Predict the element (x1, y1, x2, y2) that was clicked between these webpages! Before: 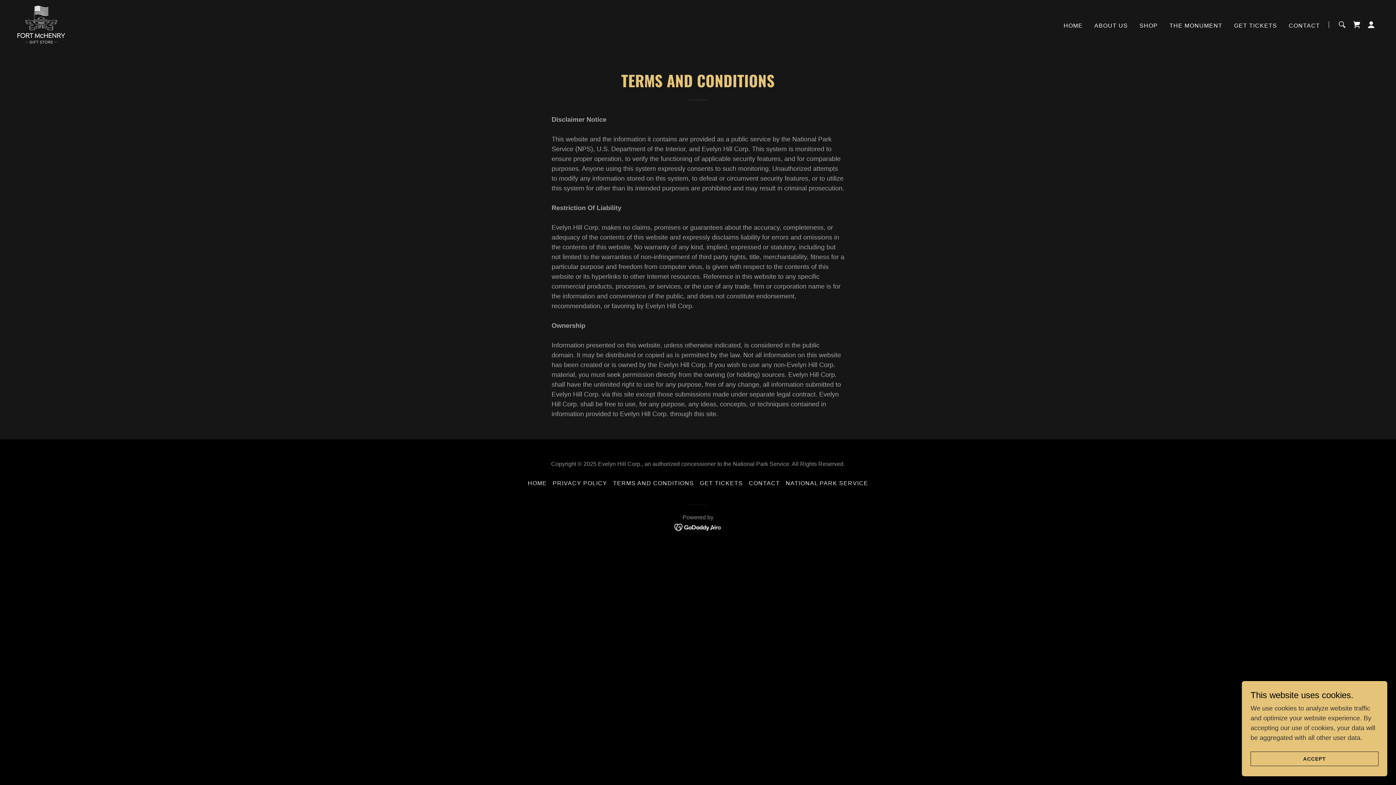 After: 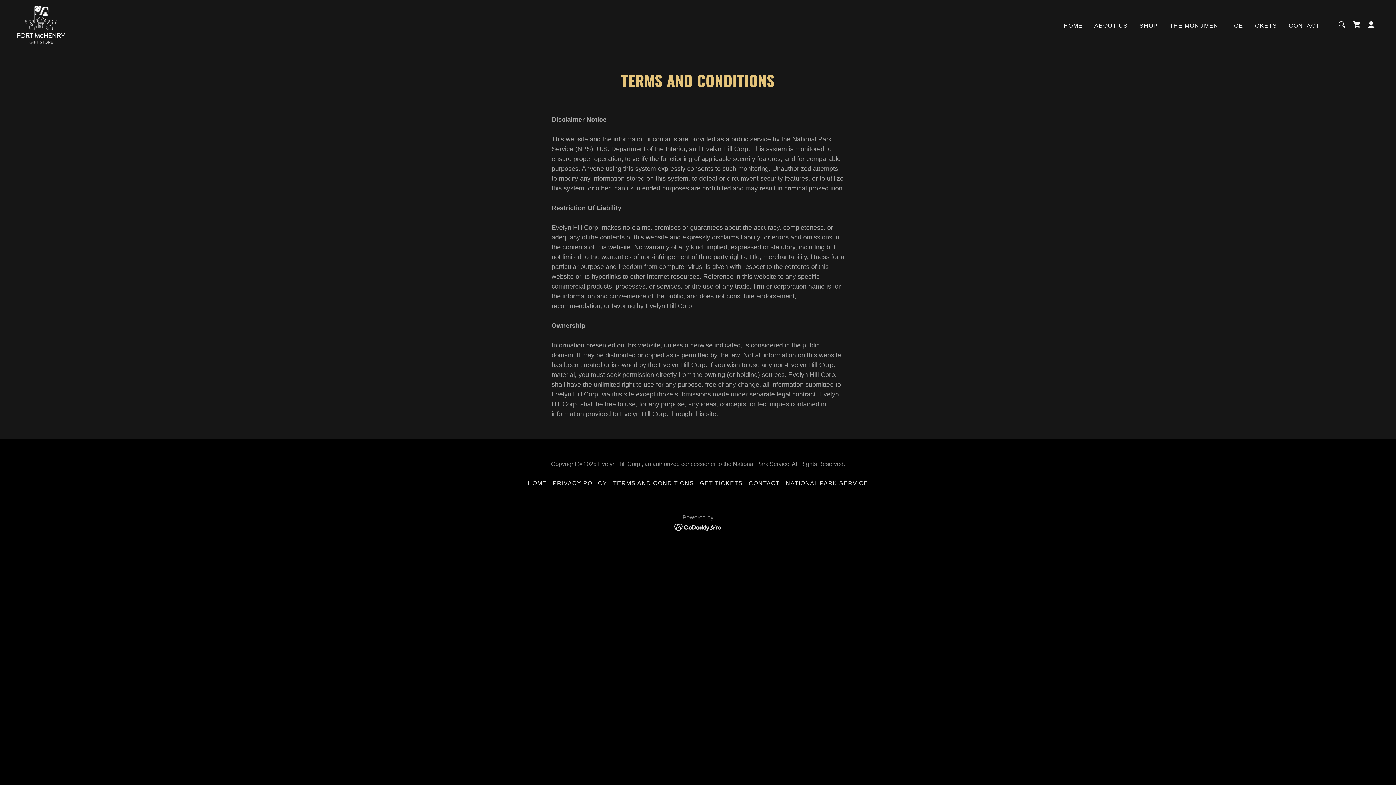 Action: label: ACCEPT bbox: (1250, 752, 1378, 766)